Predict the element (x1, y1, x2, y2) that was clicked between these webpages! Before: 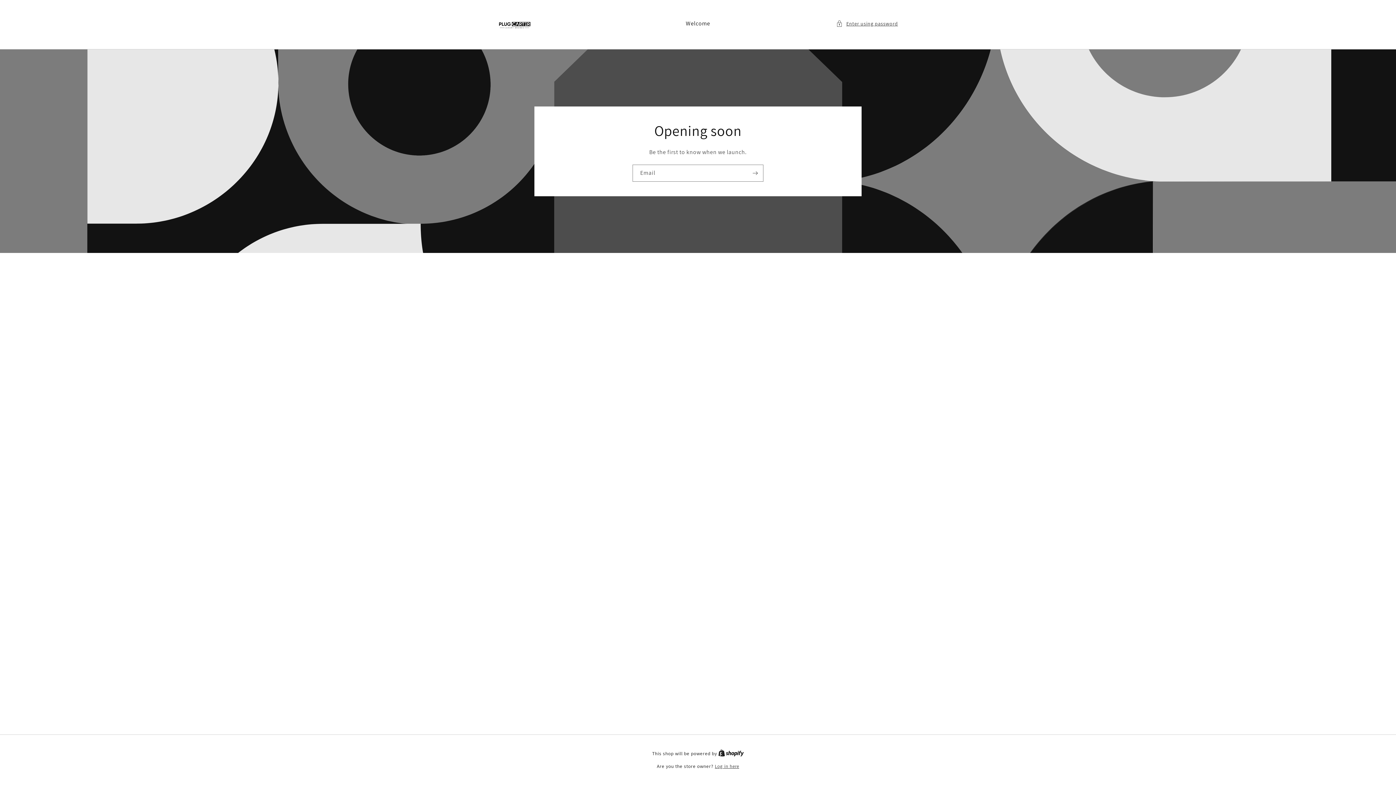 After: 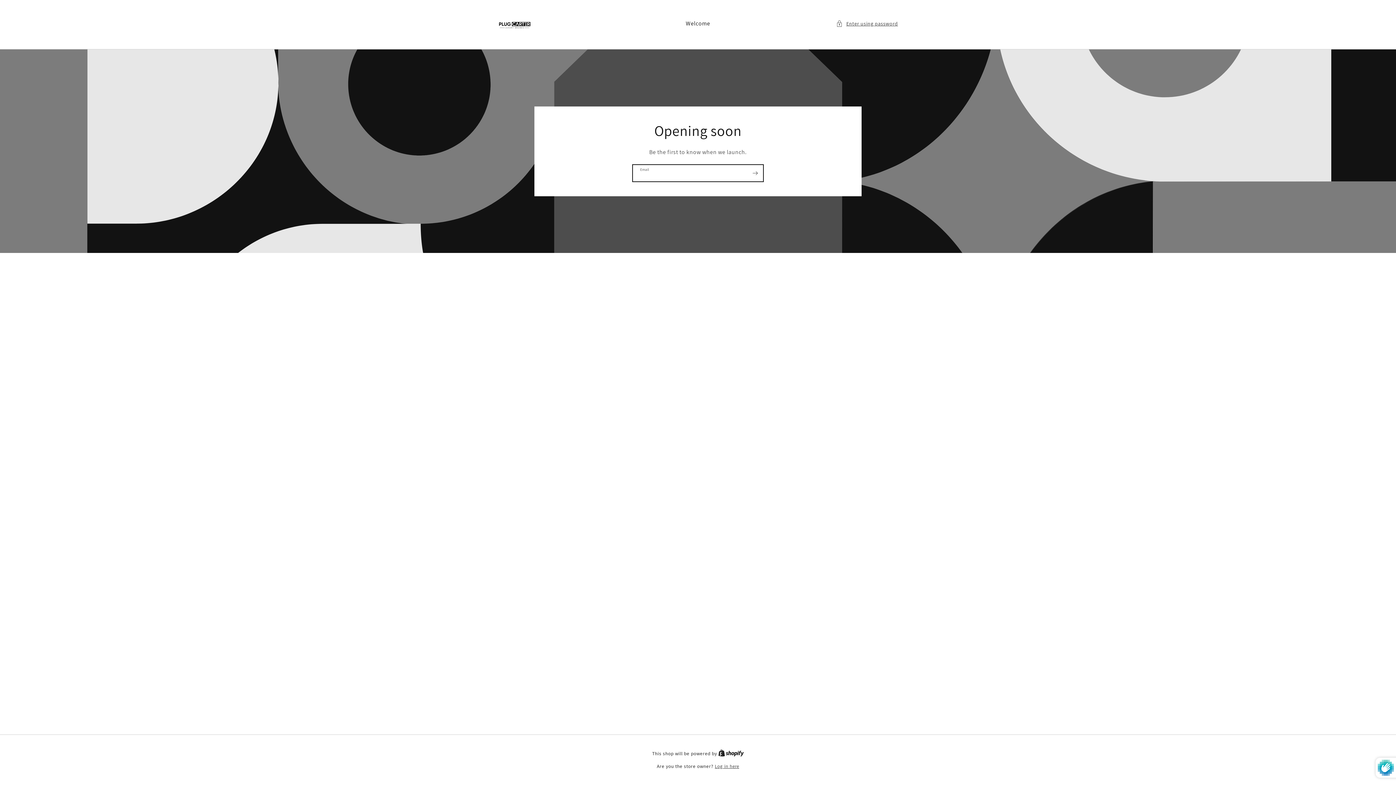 Action: label: Subscribe bbox: (747, 164, 763, 181)